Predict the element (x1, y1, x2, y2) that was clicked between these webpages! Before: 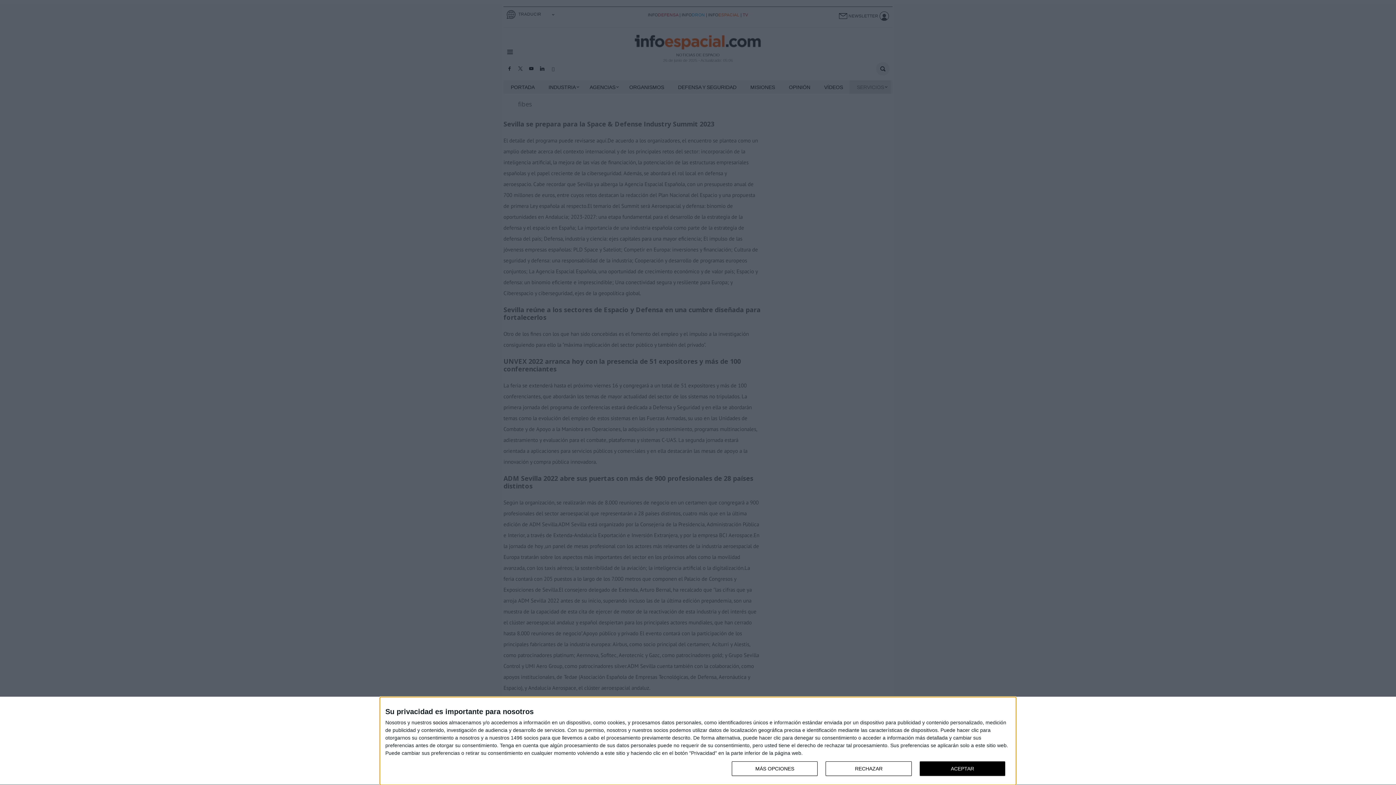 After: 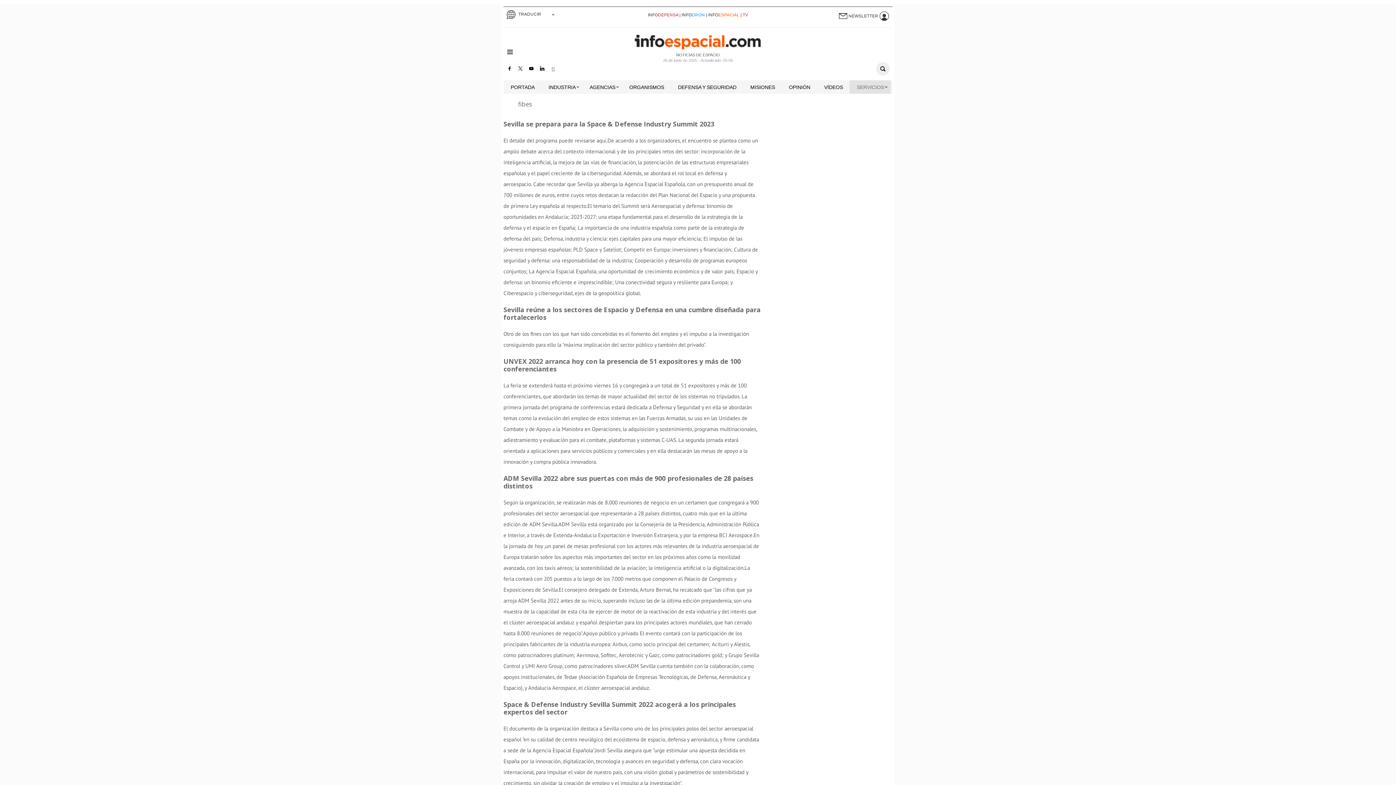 Action: bbox: (919, 761, 1005, 776) label: ACEPTAR